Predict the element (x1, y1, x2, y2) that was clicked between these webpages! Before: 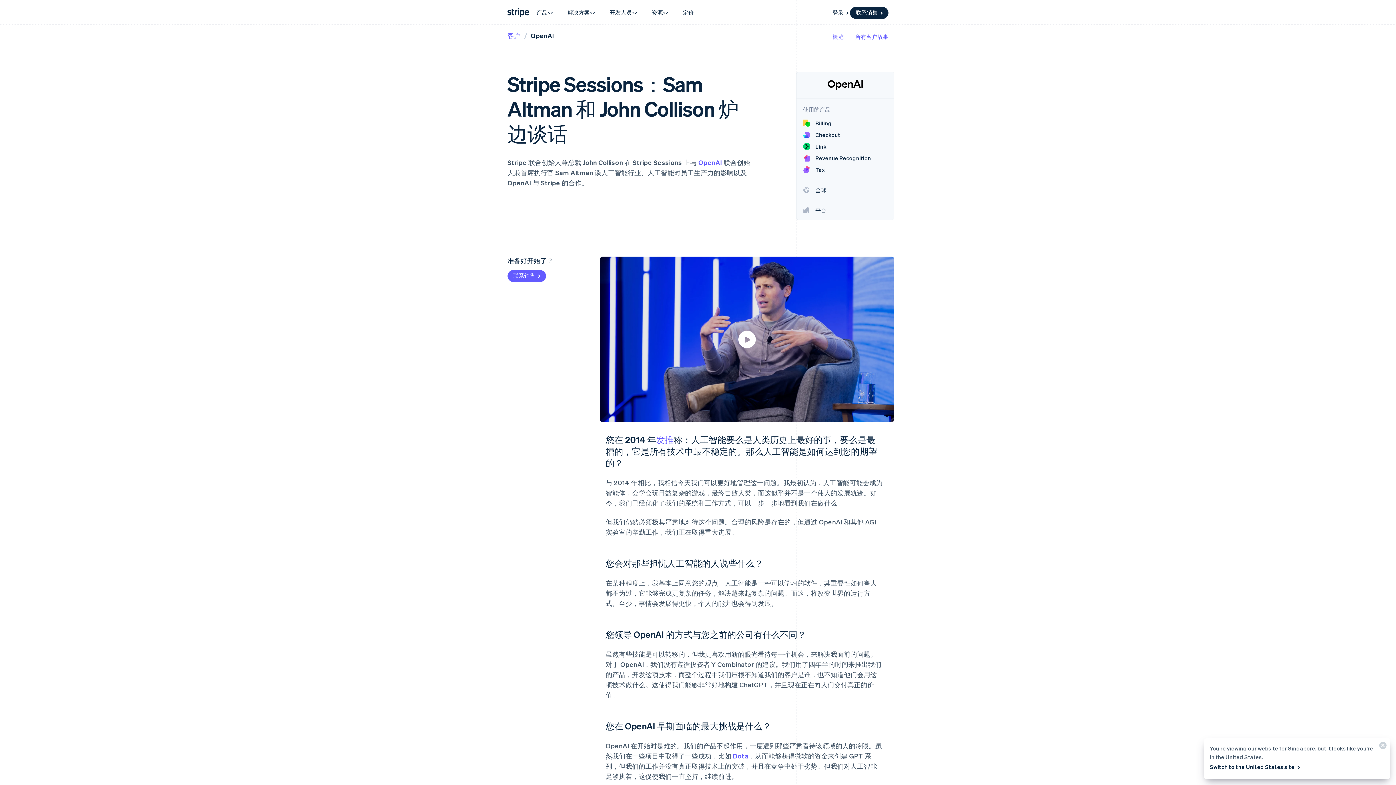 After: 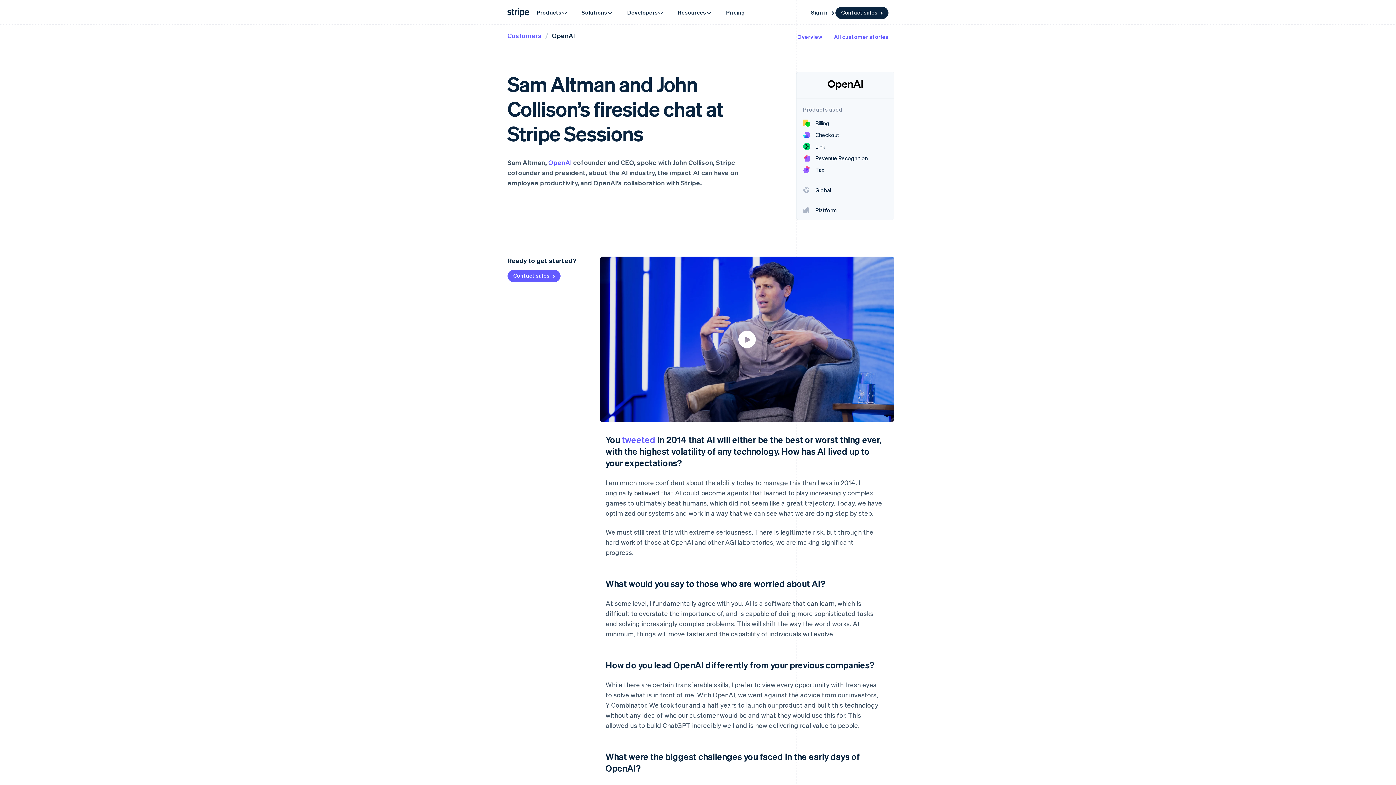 Action: label: Switch to the United States site  bbox: (1210, 761, 1301, 773)